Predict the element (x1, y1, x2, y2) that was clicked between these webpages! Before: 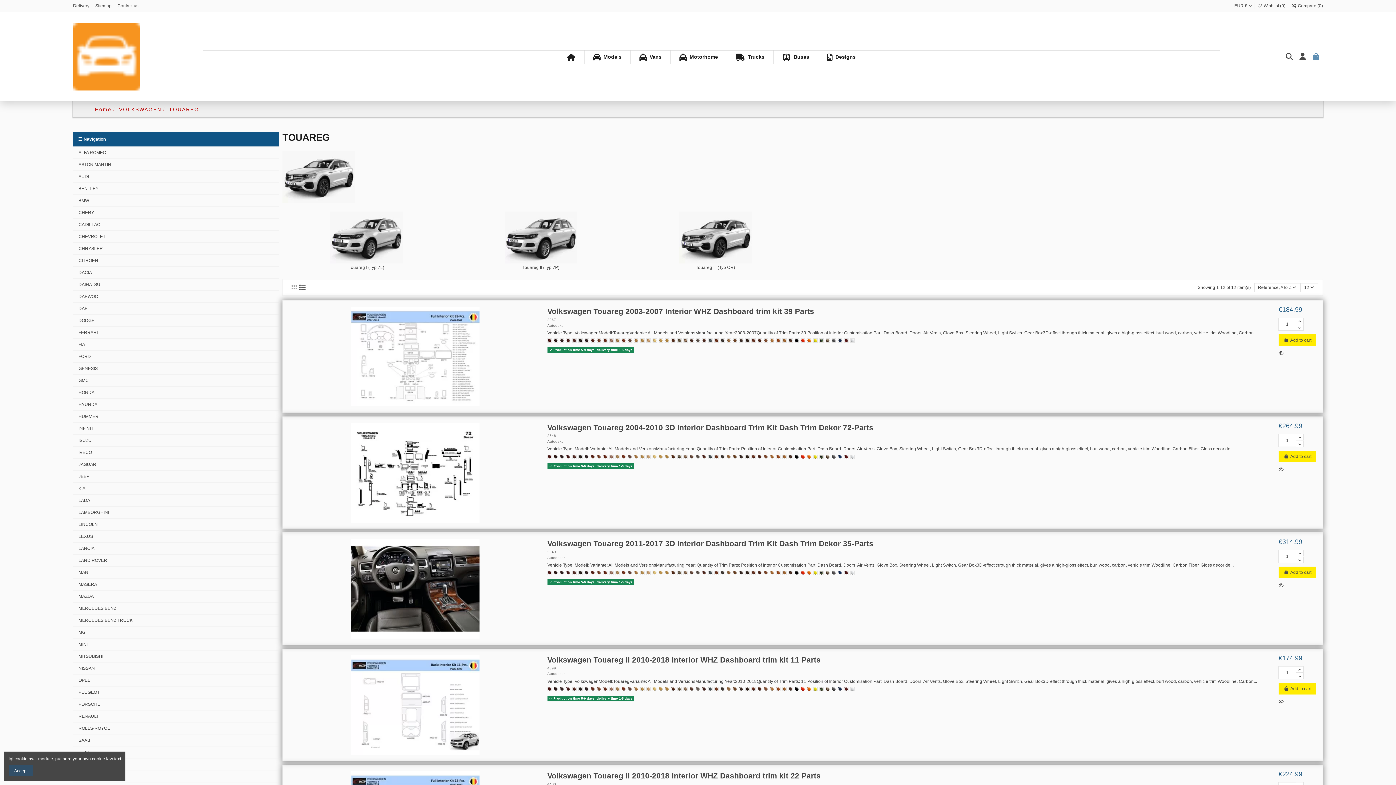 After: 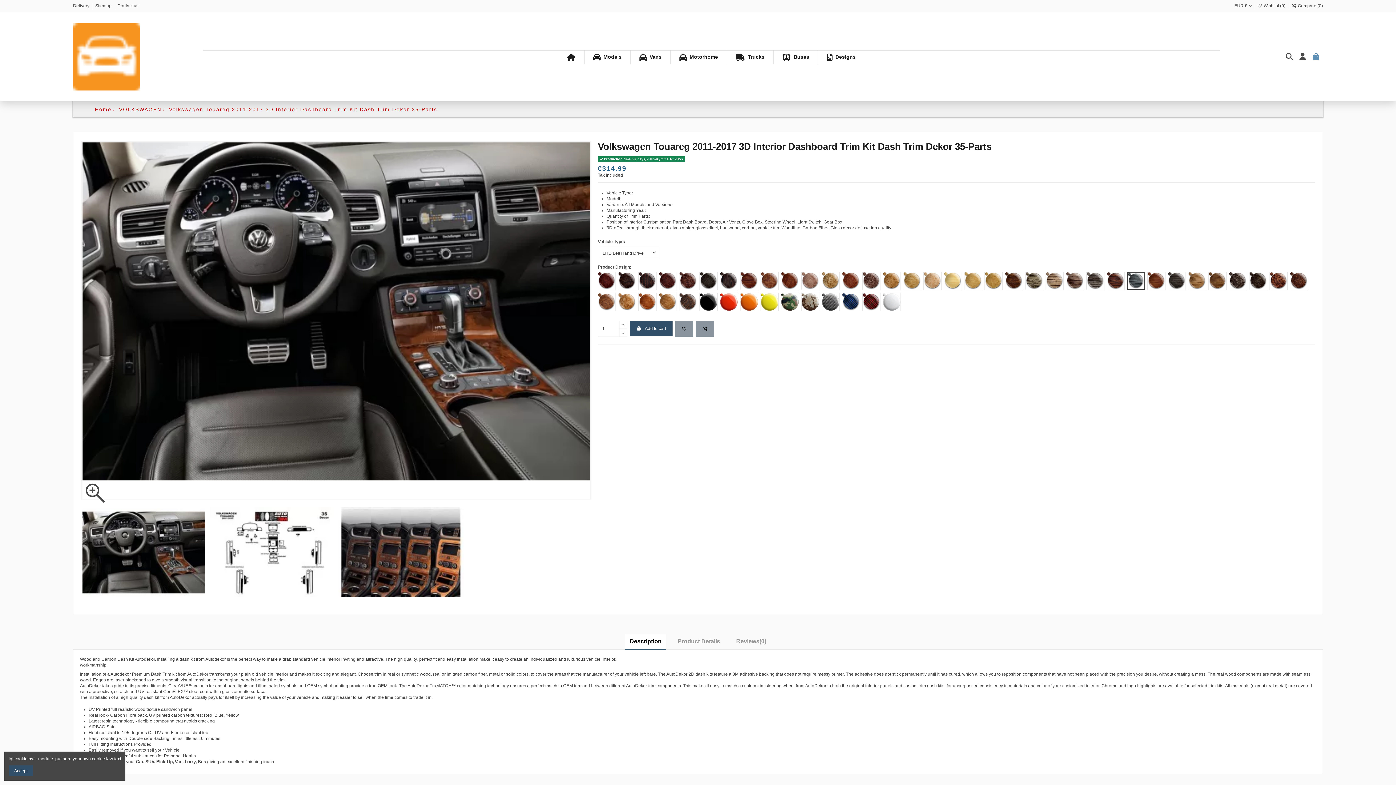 Action: bbox: (708, 570, 712, 575) label: 538-Monaco-Walnut